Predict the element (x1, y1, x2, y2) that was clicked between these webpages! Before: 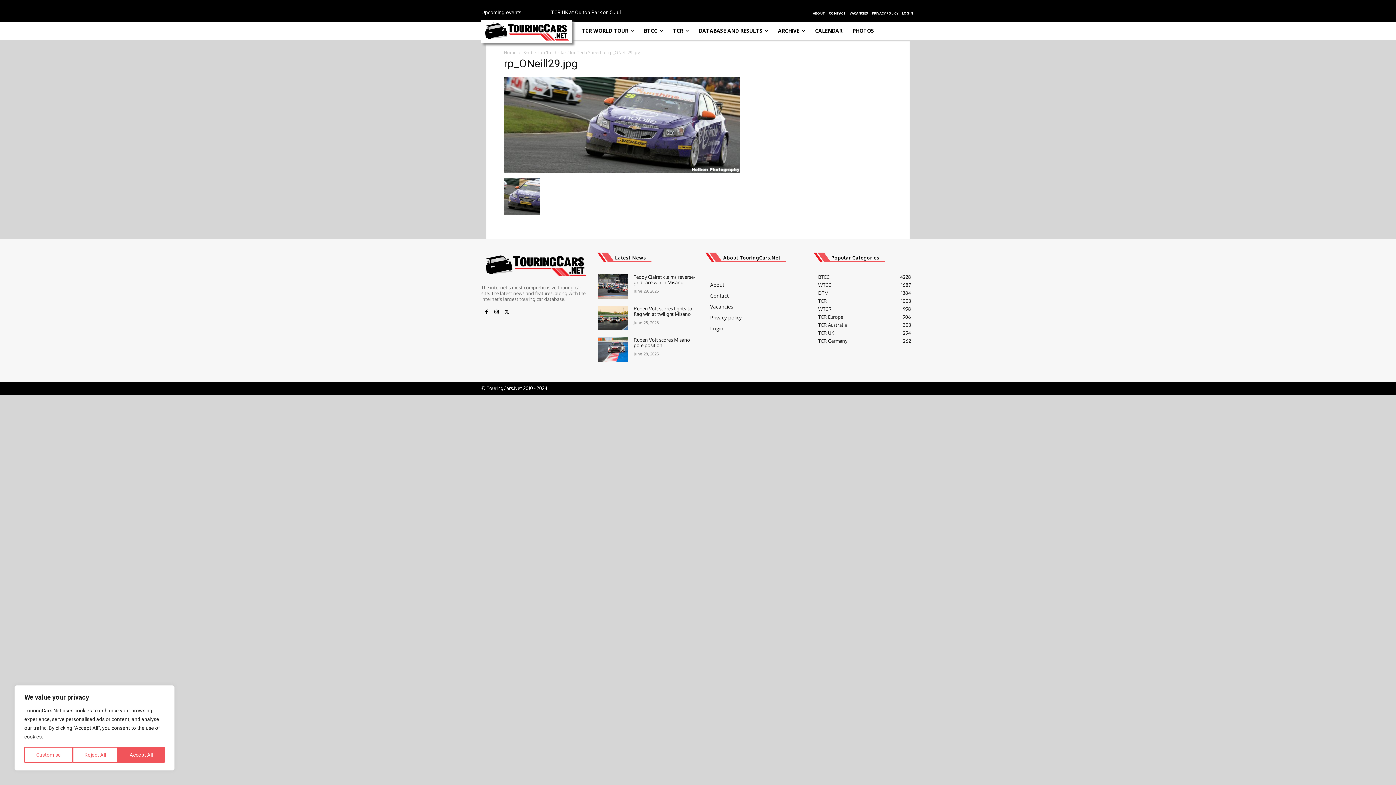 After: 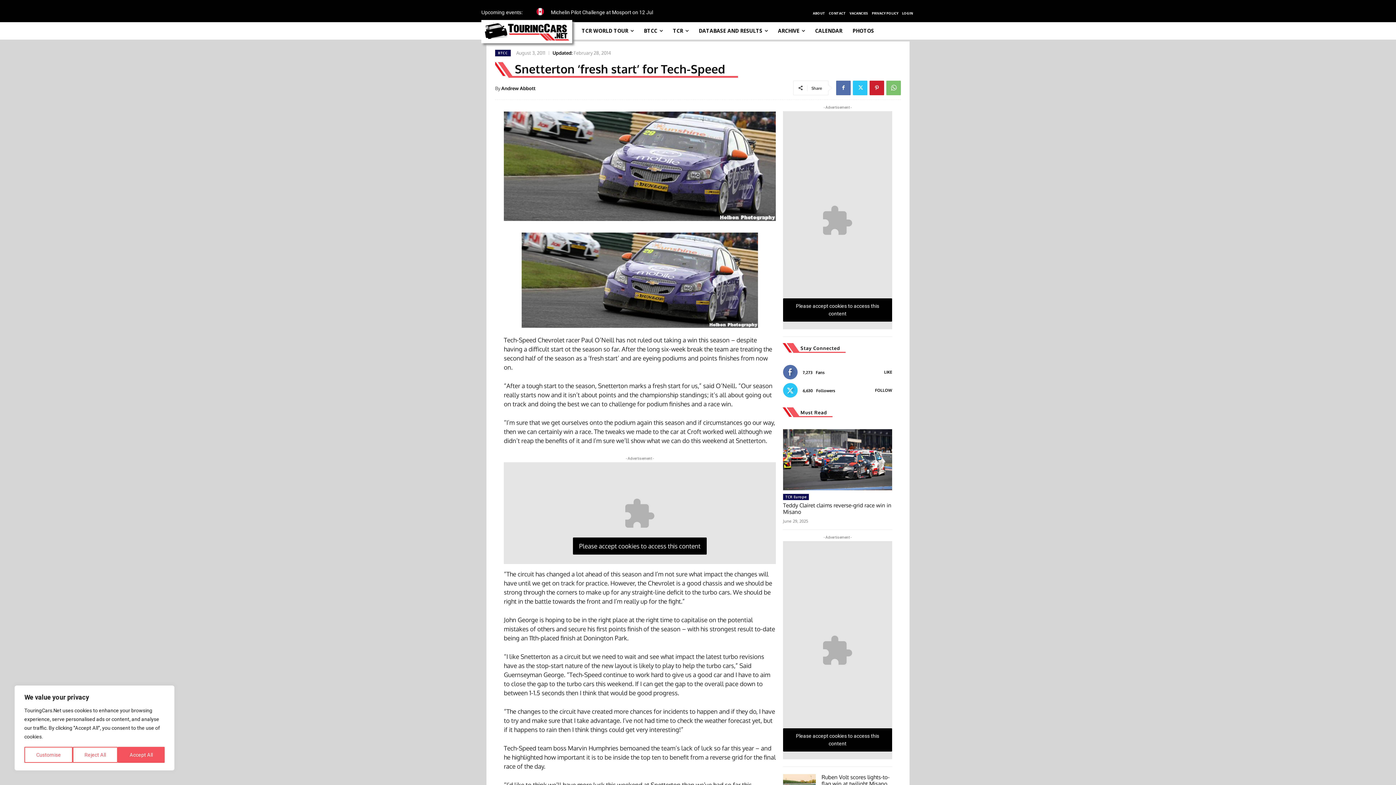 Action: label: Snetterton ‘fresh start’ for Tech-Speed bbox: (523, 49, 601, 55)